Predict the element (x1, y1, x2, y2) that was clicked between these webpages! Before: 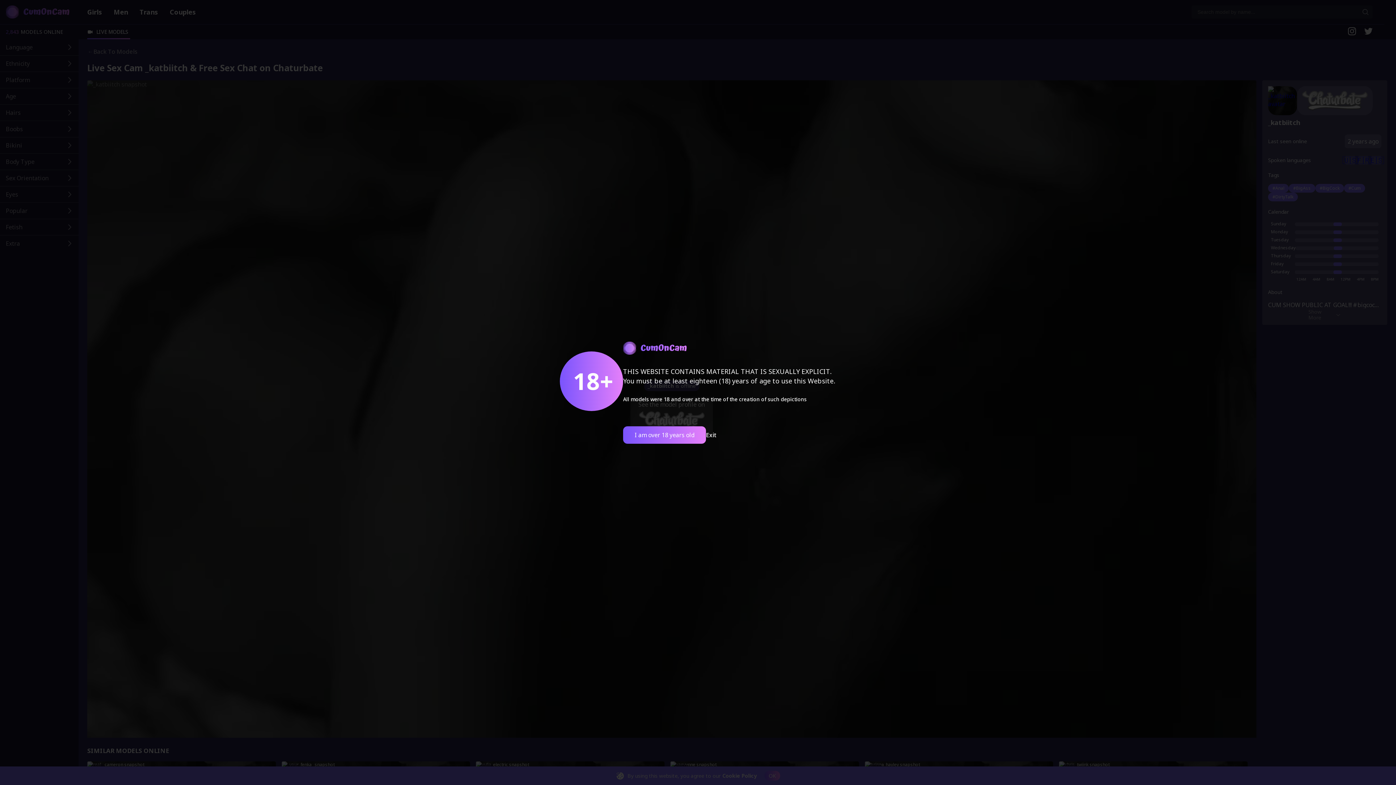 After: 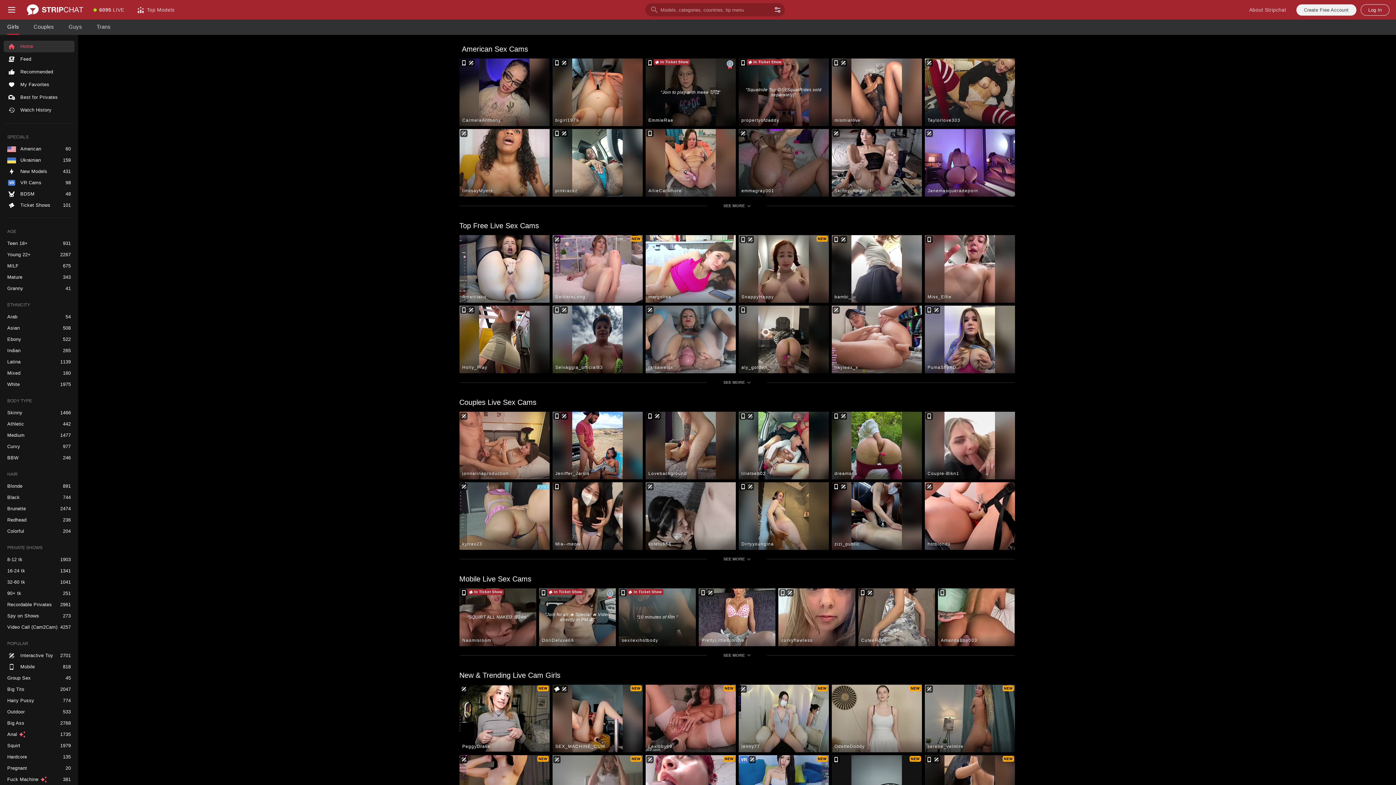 Action: bbox: (706, 431, 716, 438) label: Exit